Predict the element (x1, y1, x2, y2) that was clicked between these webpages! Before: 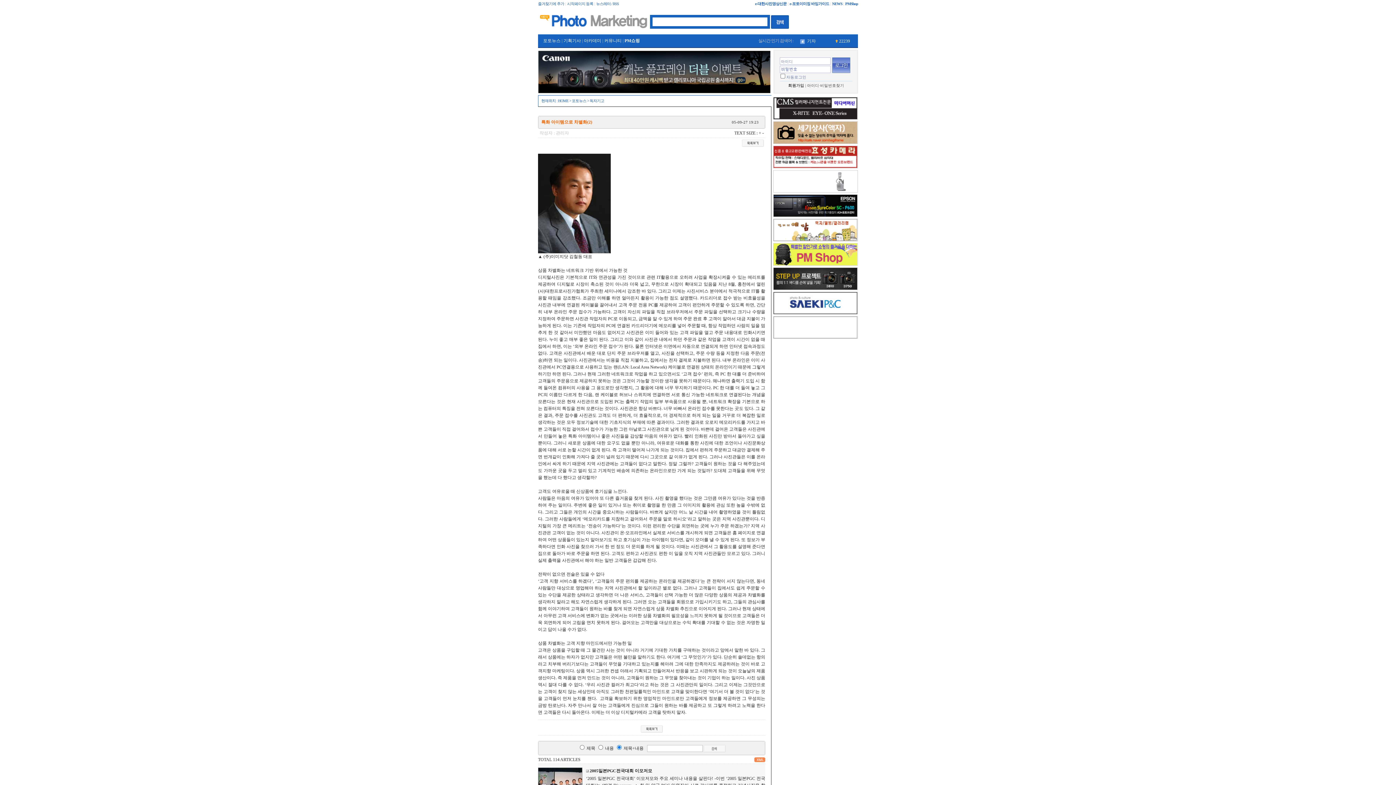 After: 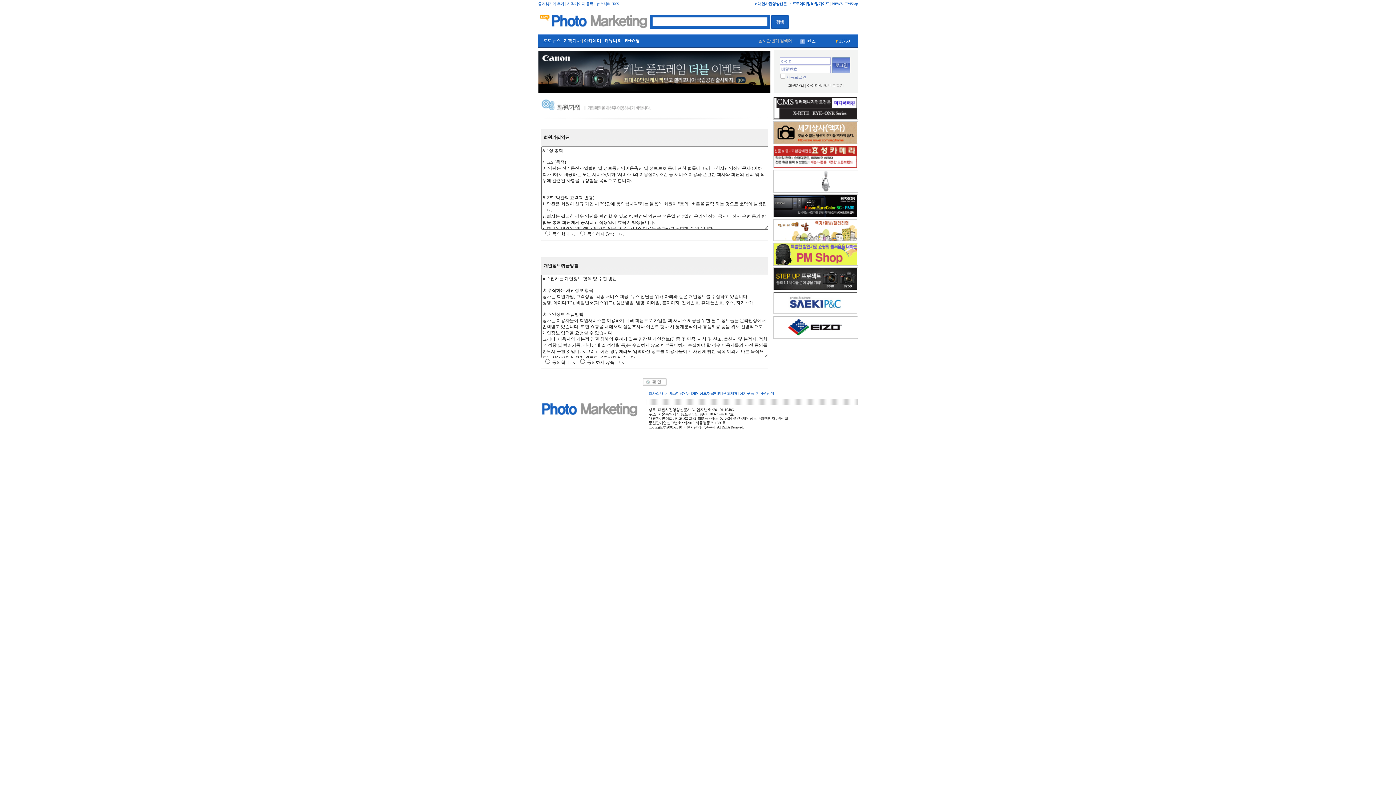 Action: bbox: (788, 83, 804, 87) label: 회원가입